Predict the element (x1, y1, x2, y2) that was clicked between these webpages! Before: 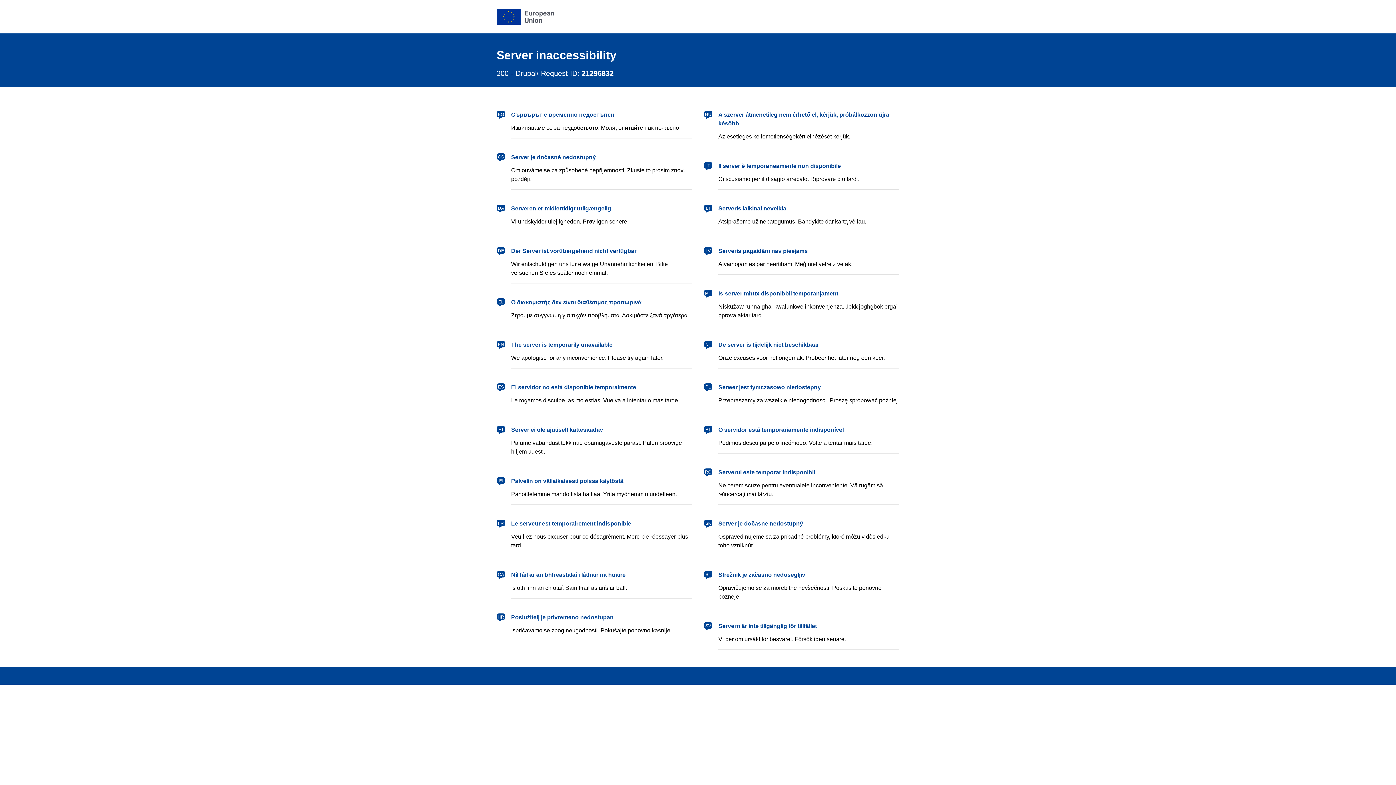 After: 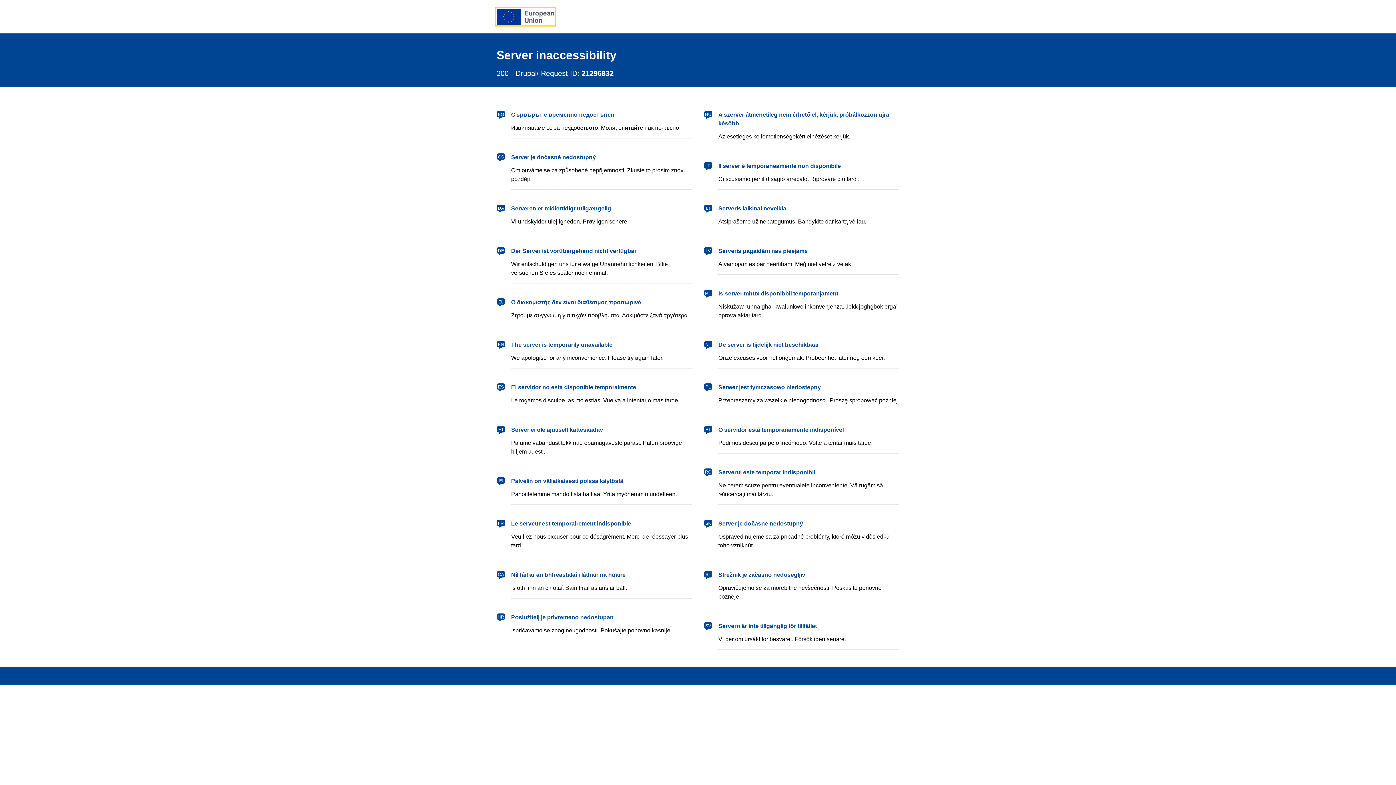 Action: label: European Union bbox: (496, 8, 554, 24)